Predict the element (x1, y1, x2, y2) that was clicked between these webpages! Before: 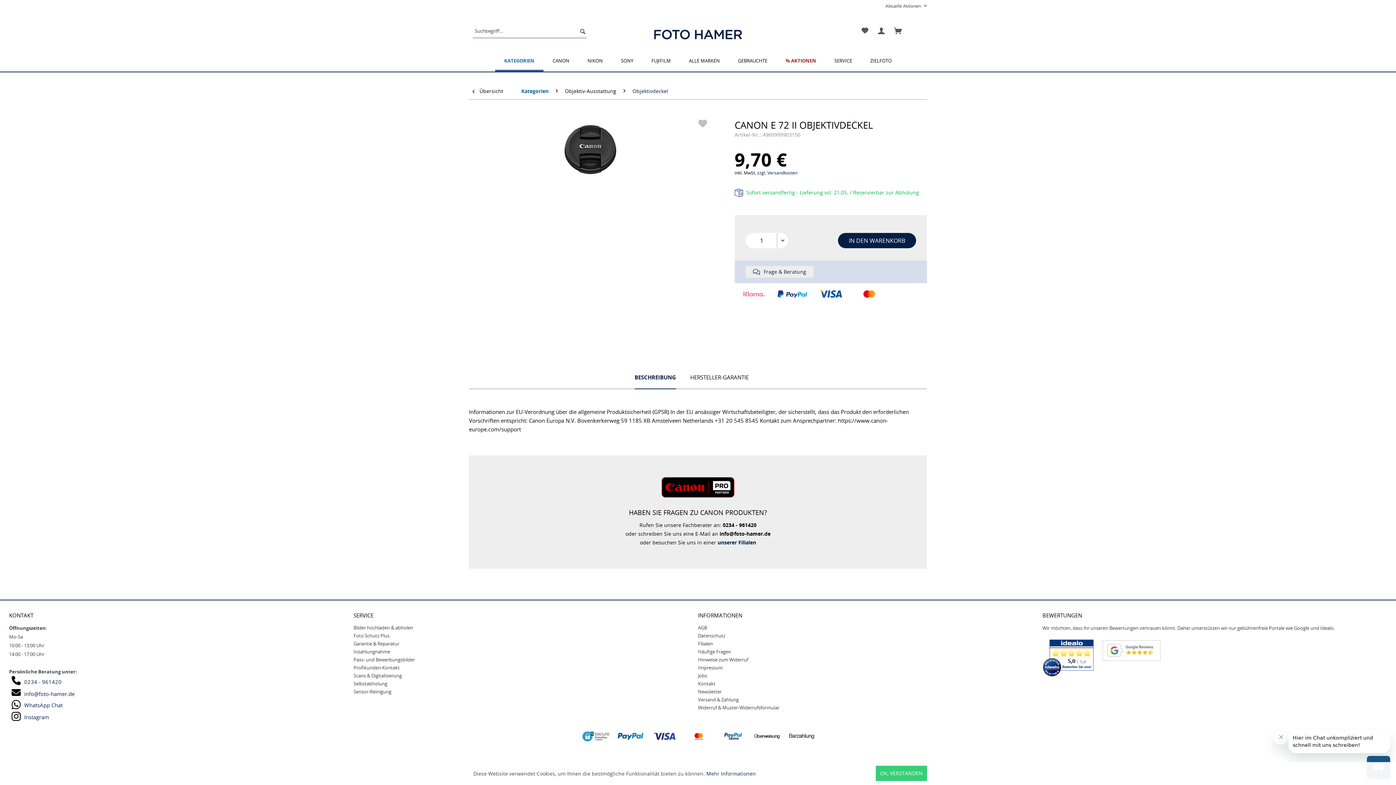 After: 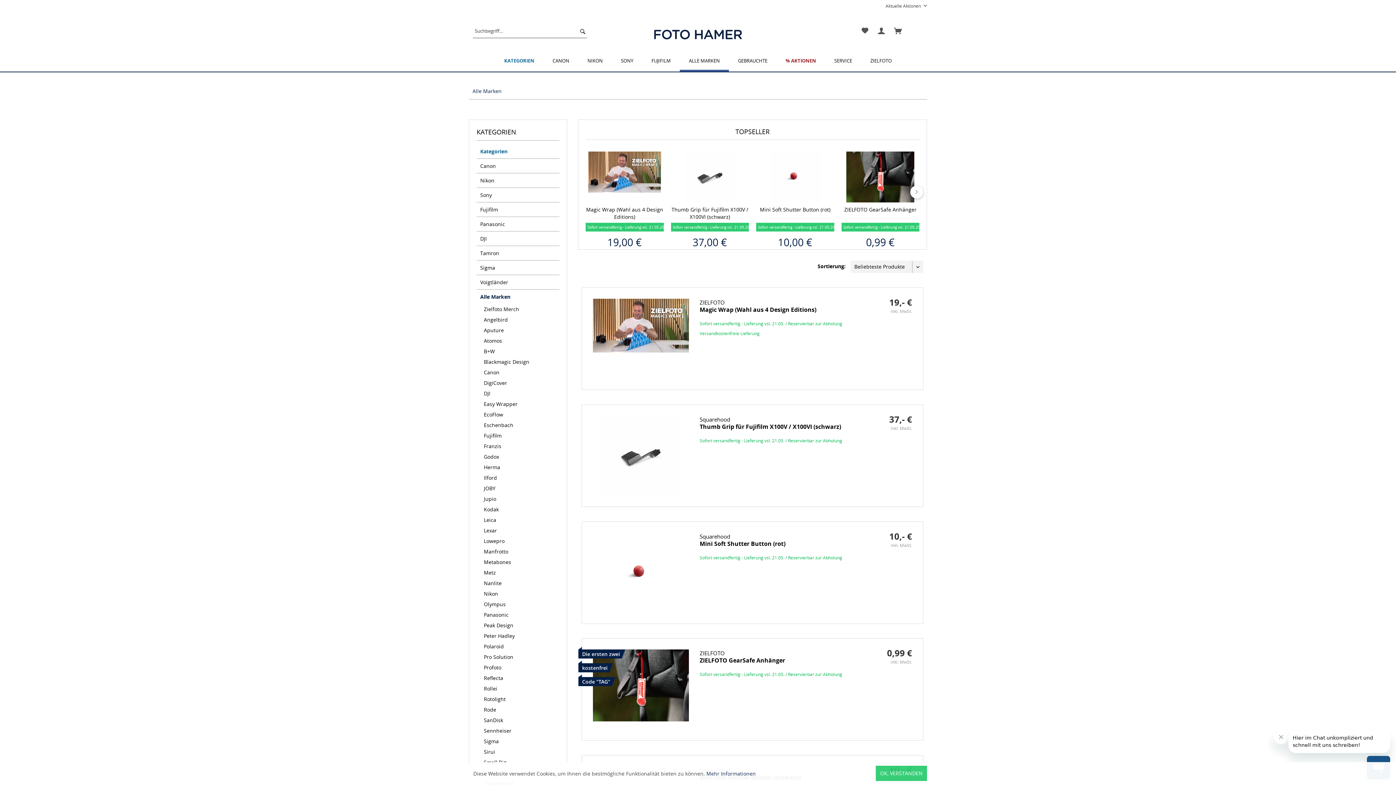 Action: bbox: (680, 49, 729, 71) label: ALLE MARKEN